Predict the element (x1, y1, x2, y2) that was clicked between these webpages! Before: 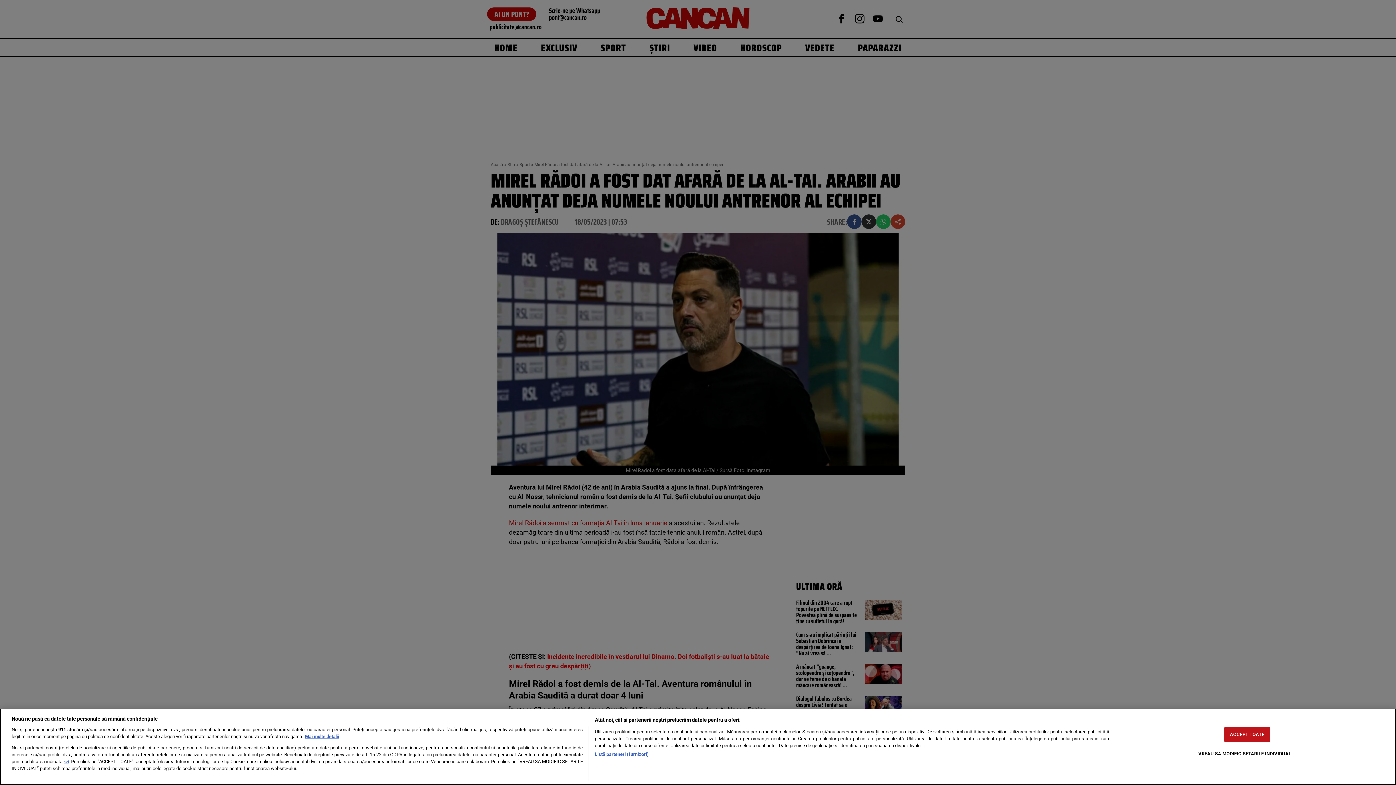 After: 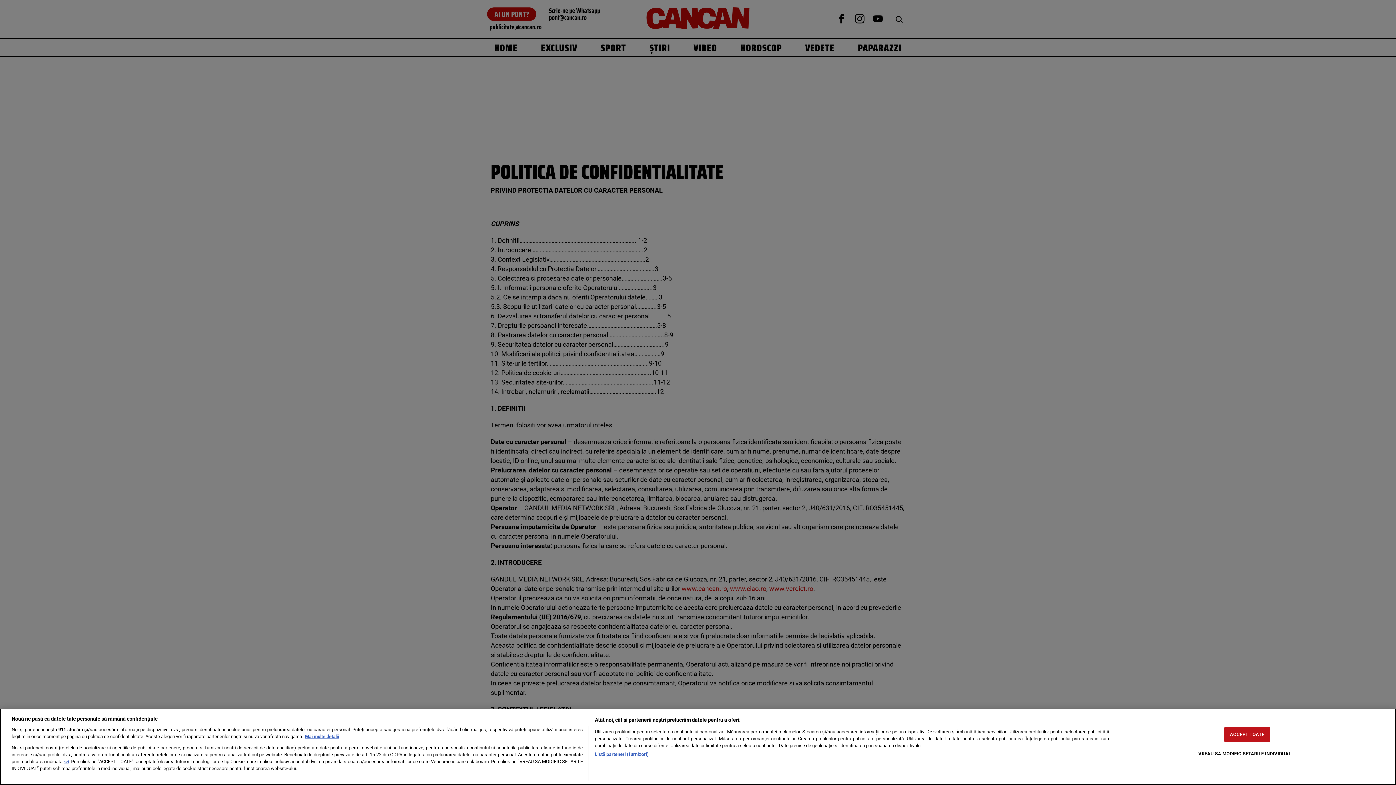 Action: label: aici bbox: (63, 760, 68, 764)